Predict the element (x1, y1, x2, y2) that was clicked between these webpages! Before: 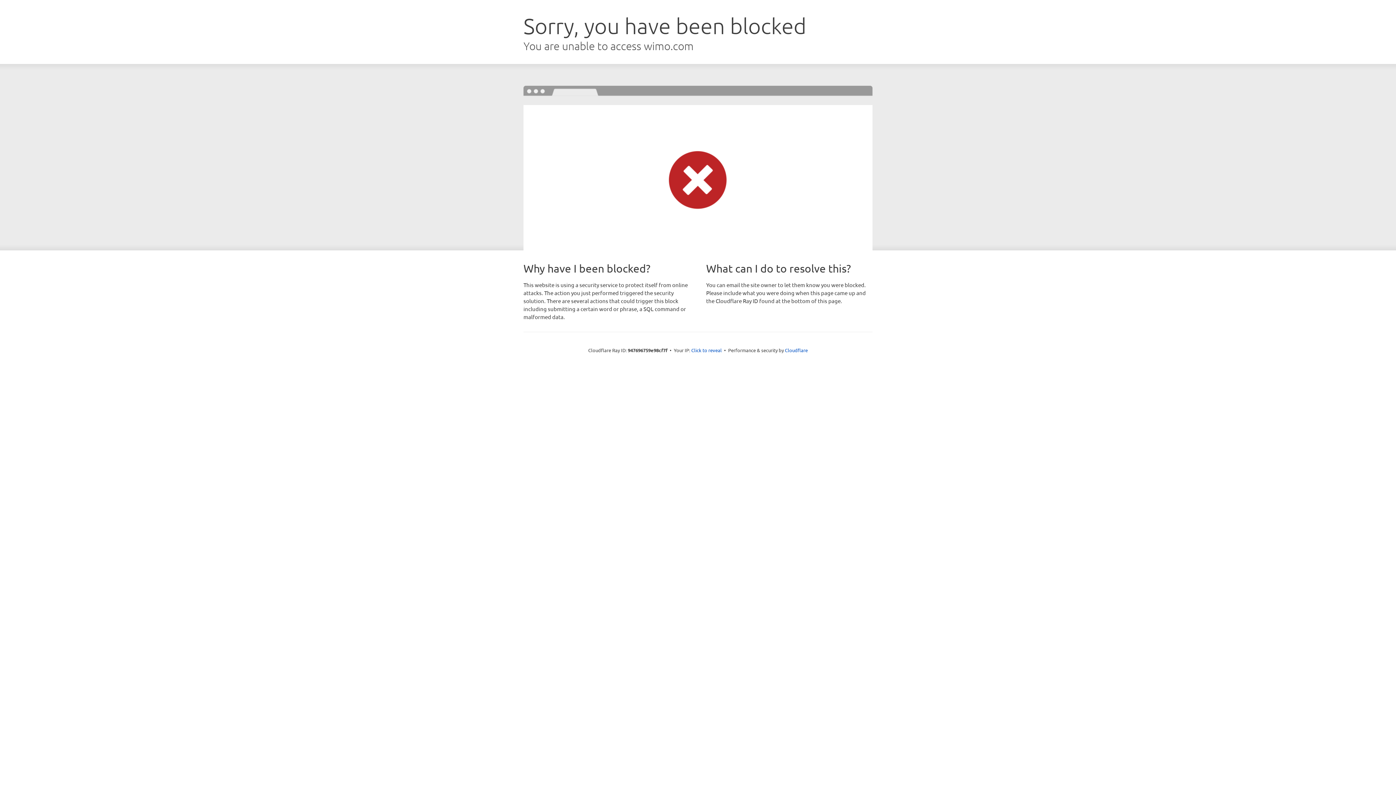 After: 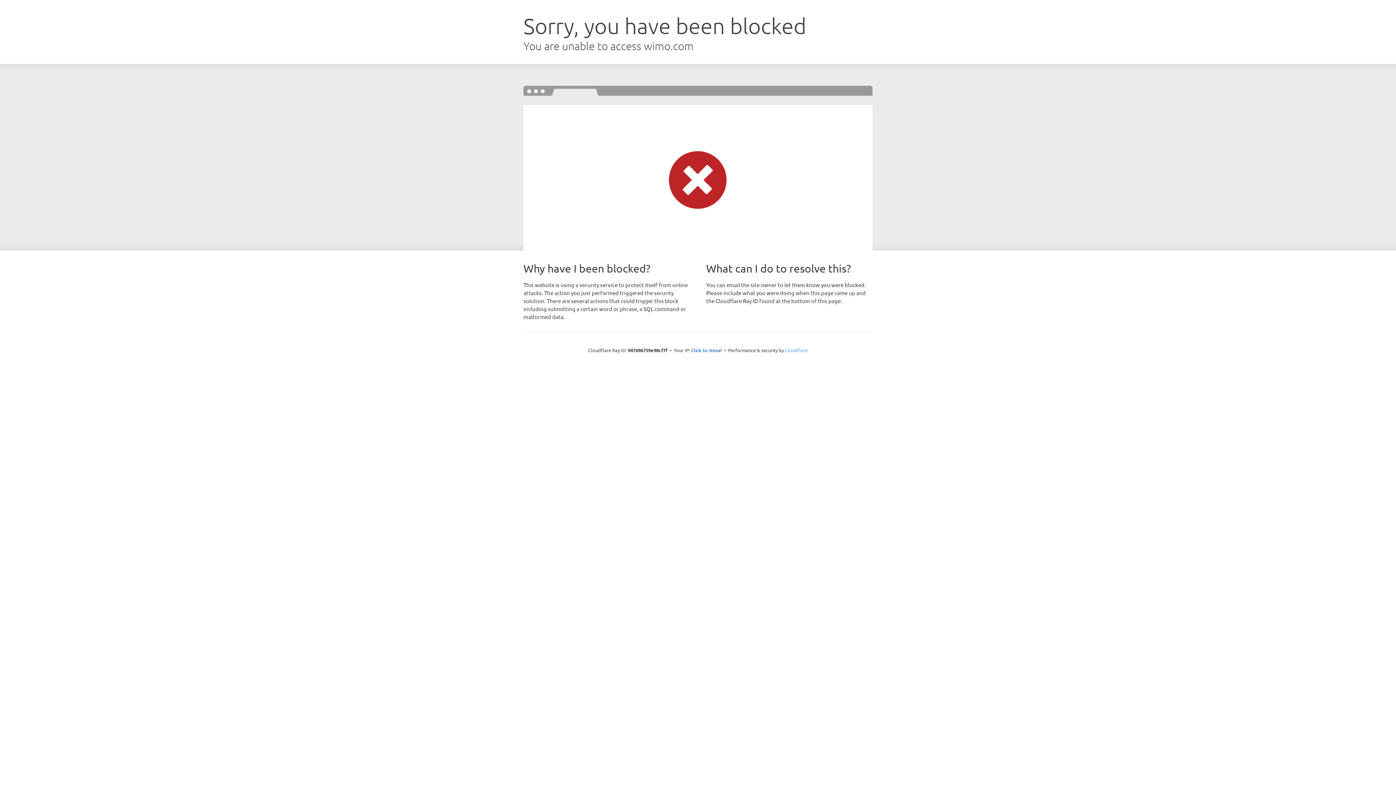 Action: bbox: (785, 347, 808, 353) label: Cloudflare